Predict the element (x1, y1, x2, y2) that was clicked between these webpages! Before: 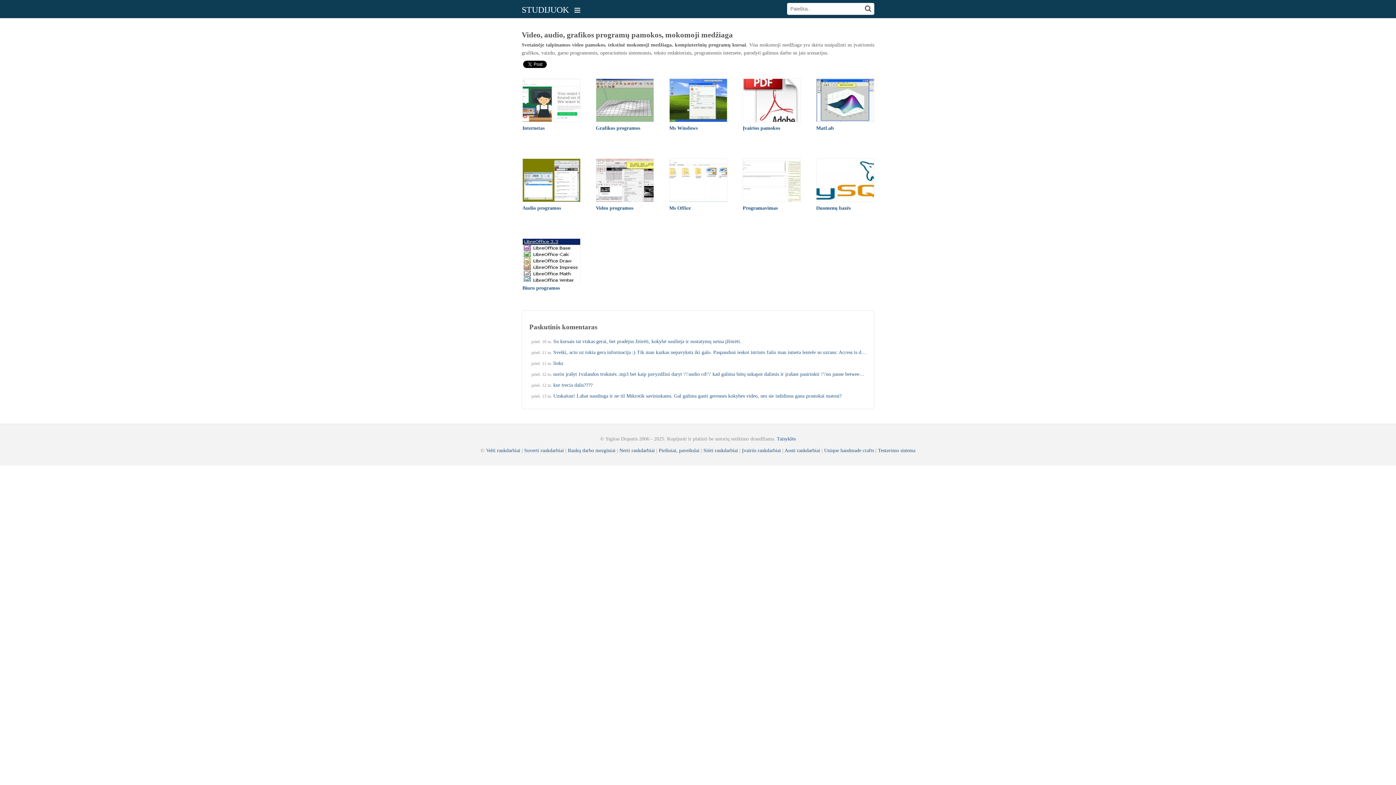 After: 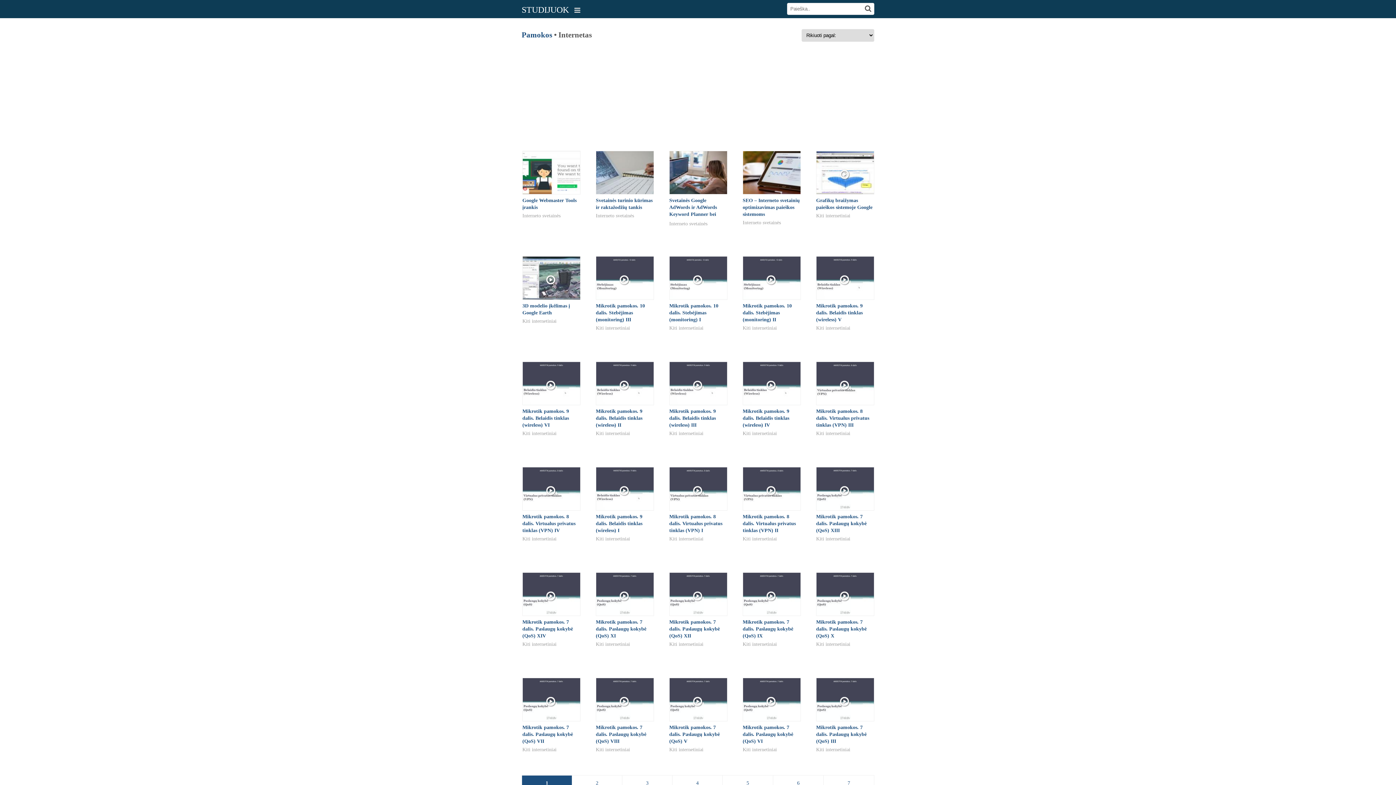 Action: bbox: (522, 78, 580, 131) label: Internetas